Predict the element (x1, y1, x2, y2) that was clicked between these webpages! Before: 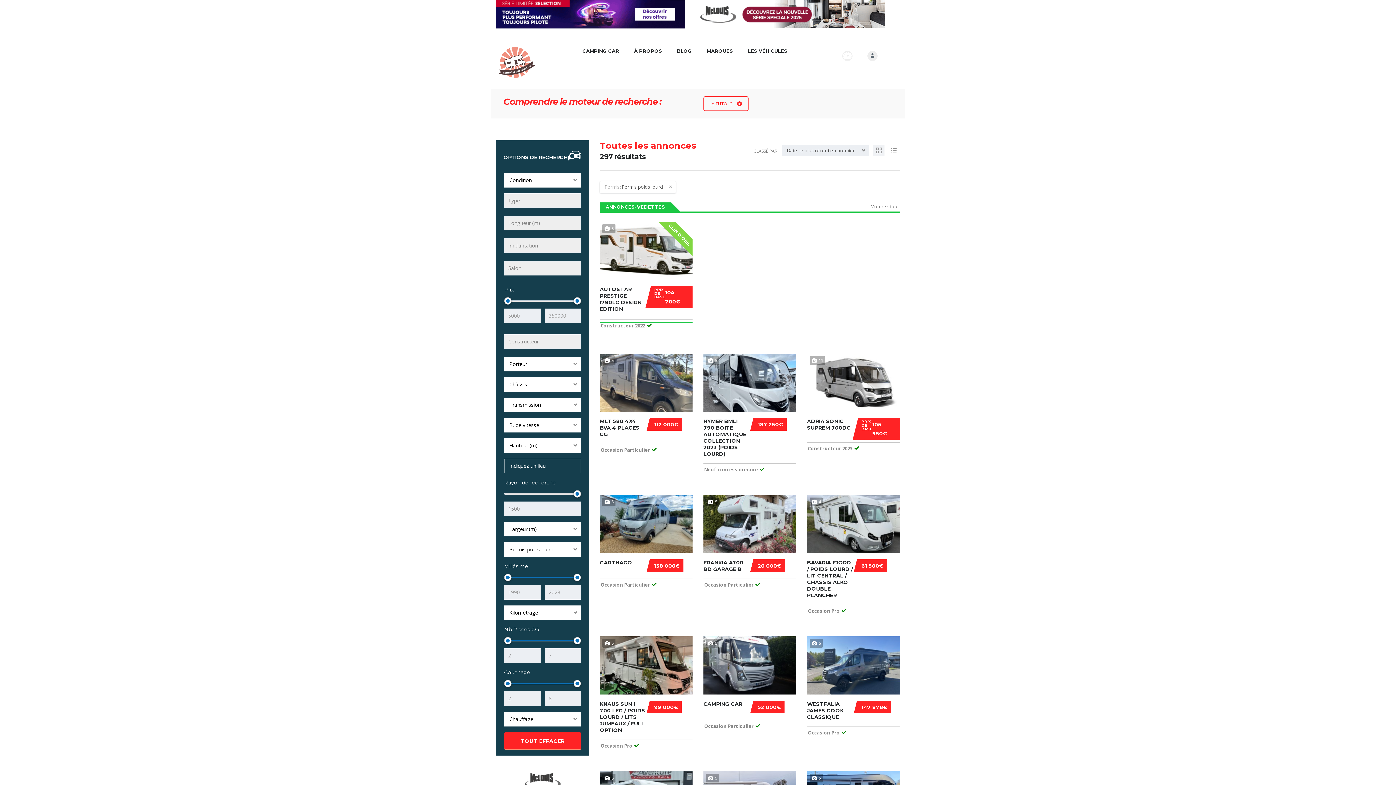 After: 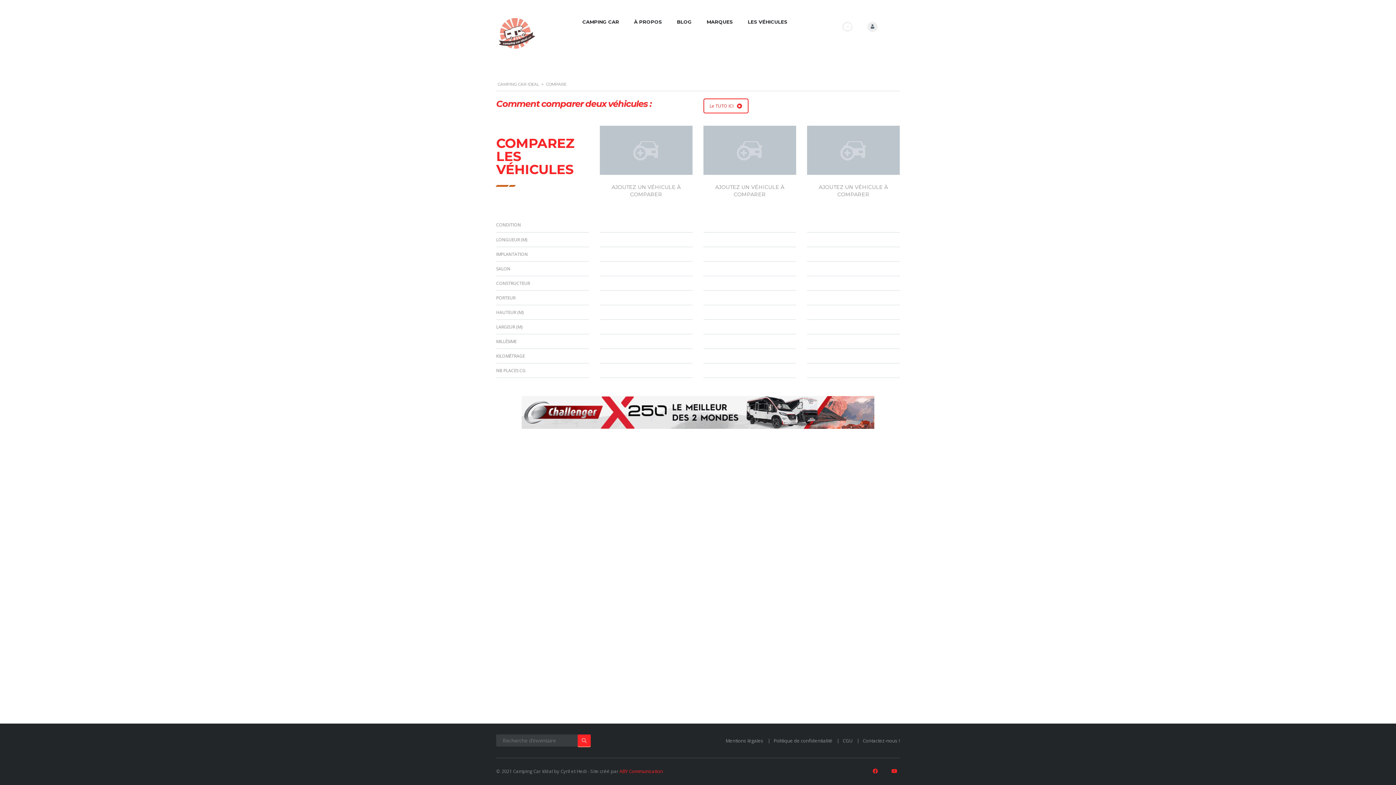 Action: bbox: (842, 50, 852, 60)